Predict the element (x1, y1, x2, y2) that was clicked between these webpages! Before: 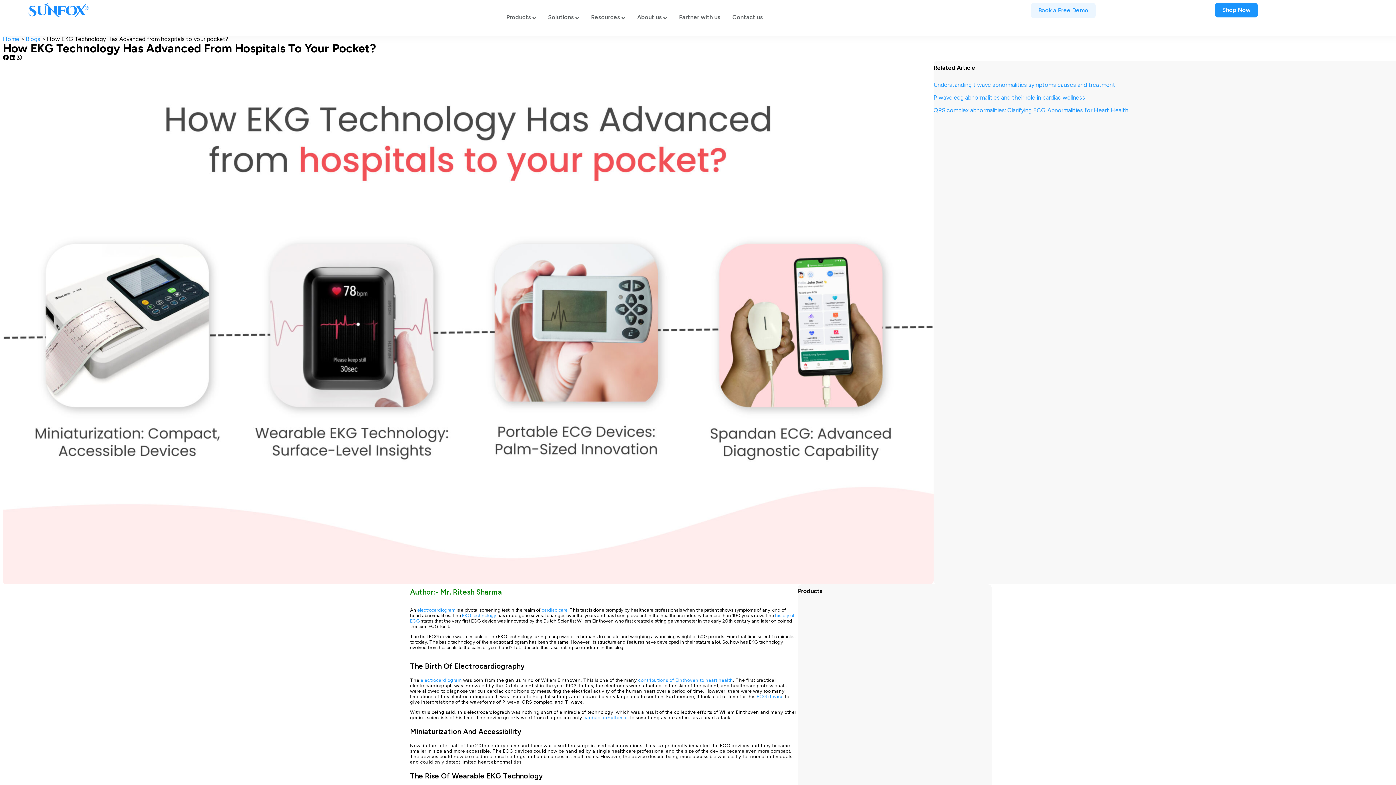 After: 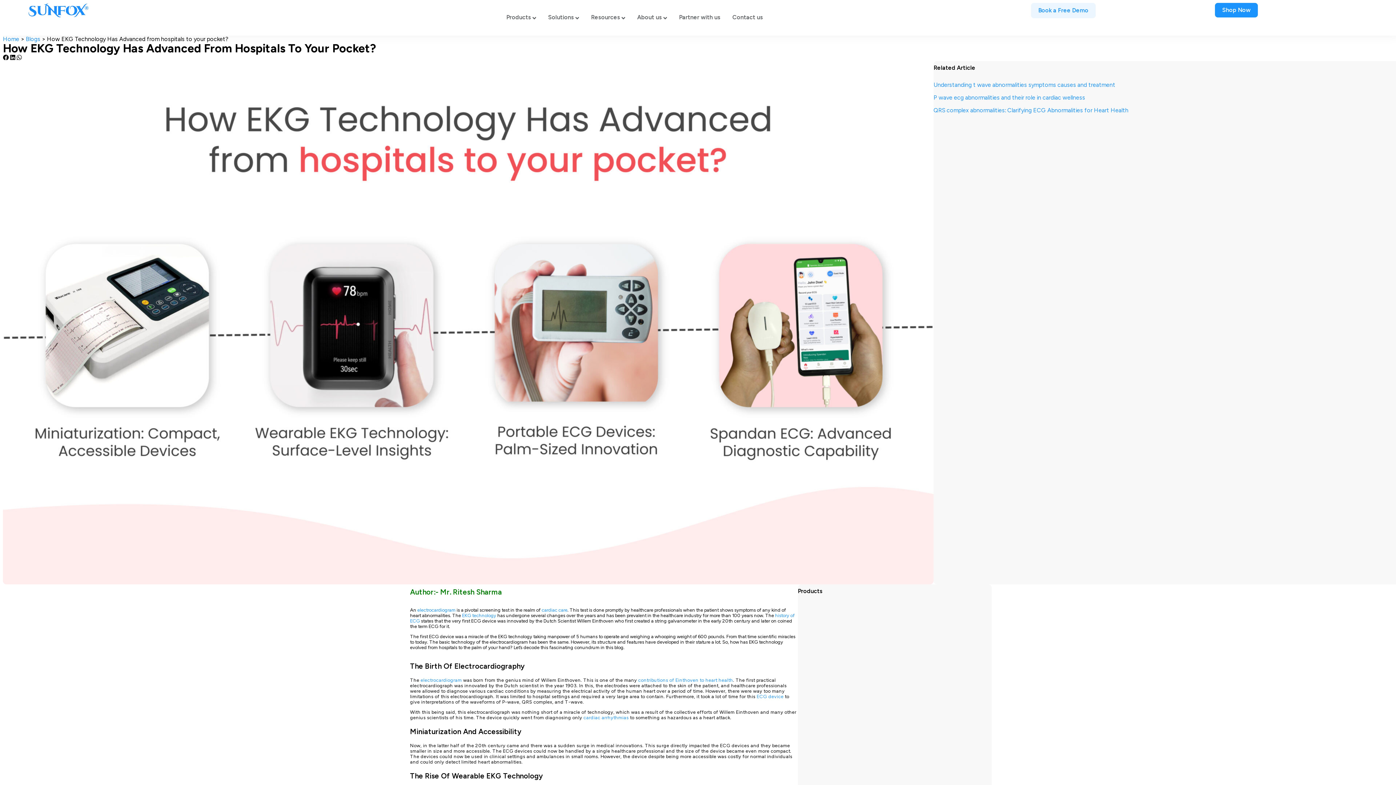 Action: label: Products  bbox: (506, 2, 536, 31)